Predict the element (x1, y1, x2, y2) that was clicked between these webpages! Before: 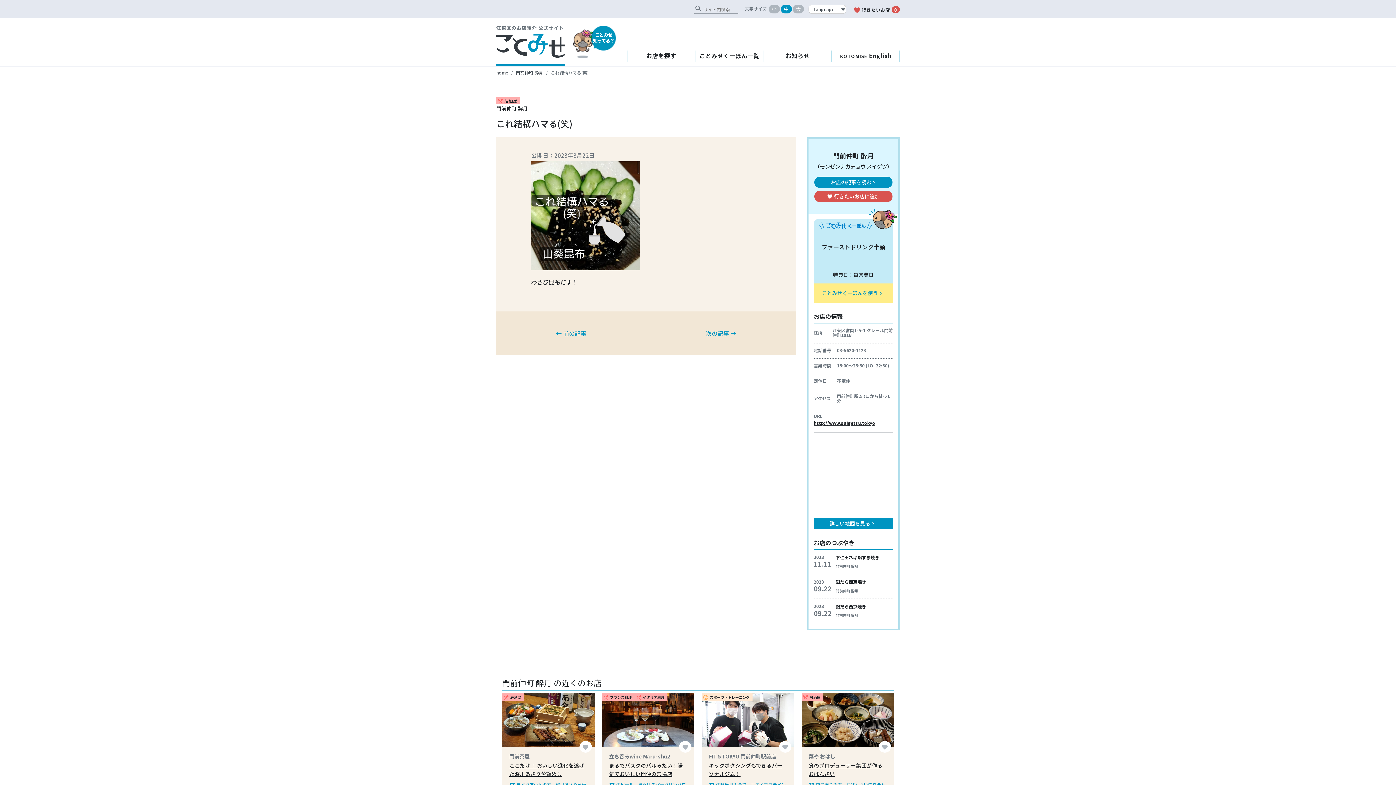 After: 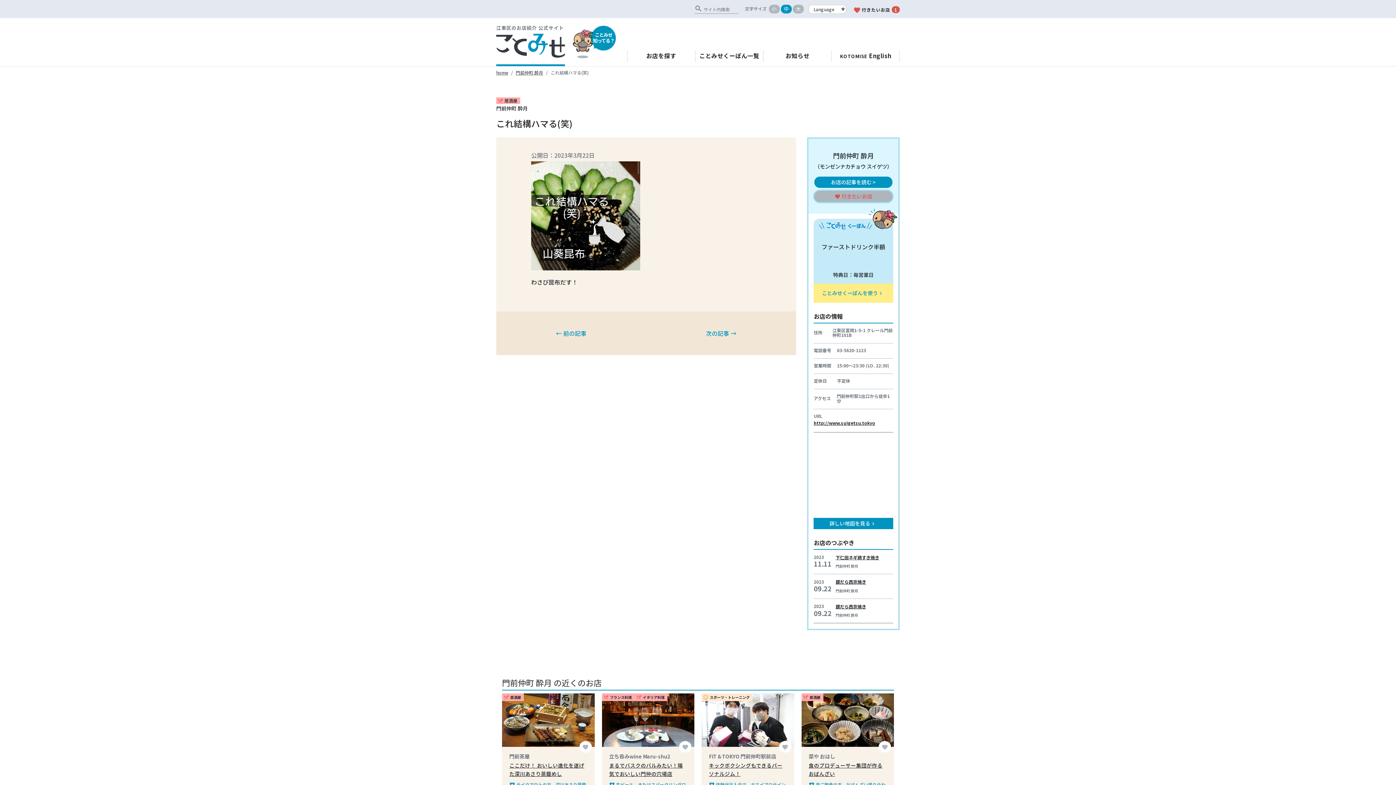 Action: bbox: (814, 190, 892, 202) label: favorite行きたいお店に追加